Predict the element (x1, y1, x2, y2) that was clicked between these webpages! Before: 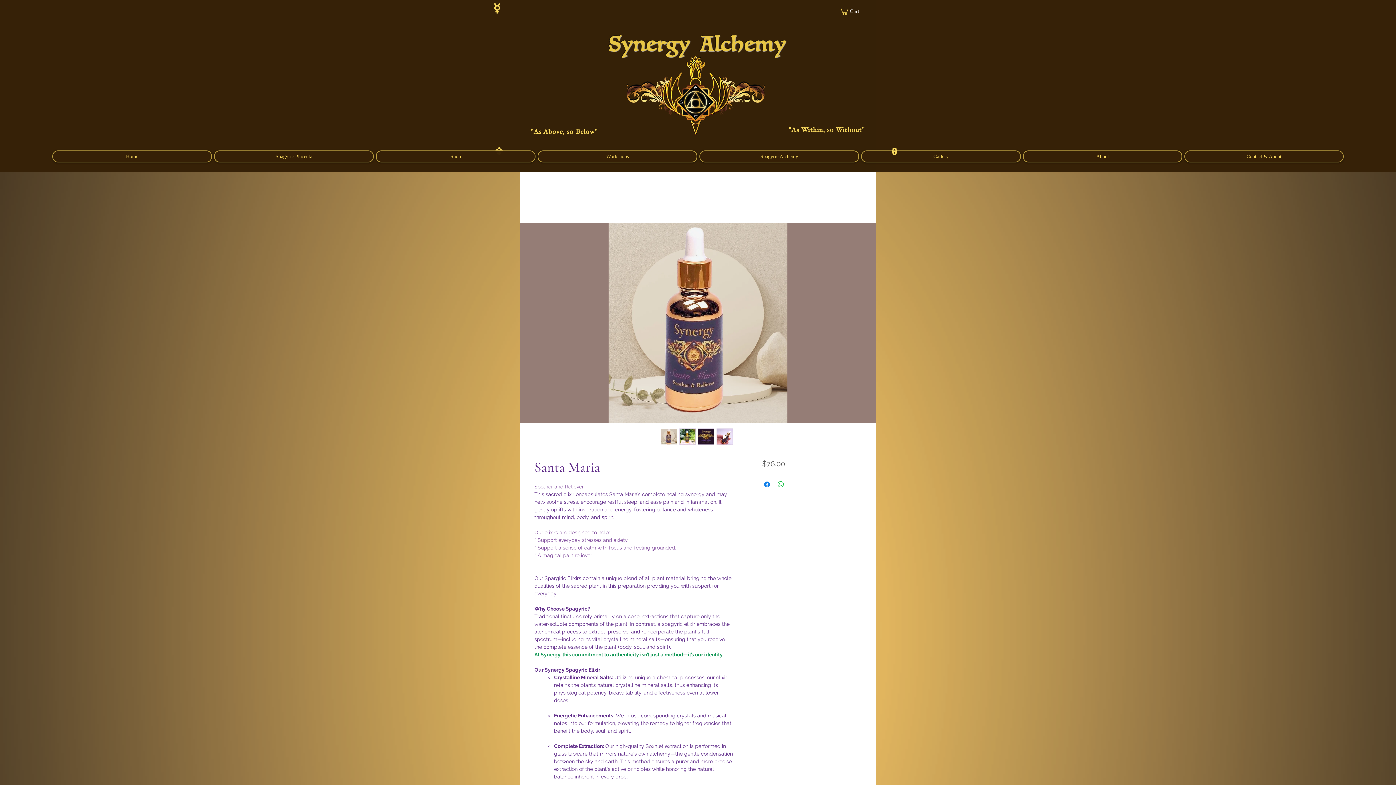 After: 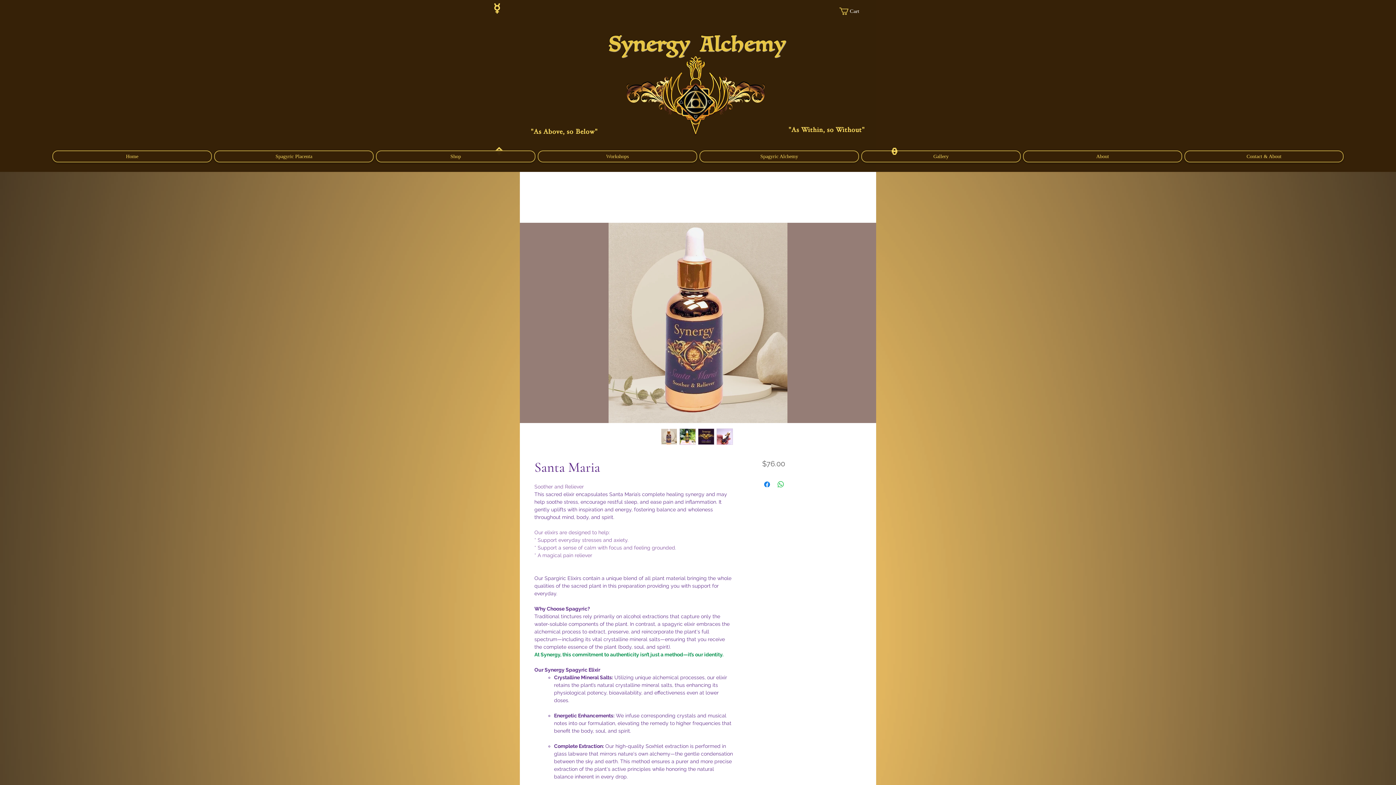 Action: bbox: (698, 428, 714, 445)